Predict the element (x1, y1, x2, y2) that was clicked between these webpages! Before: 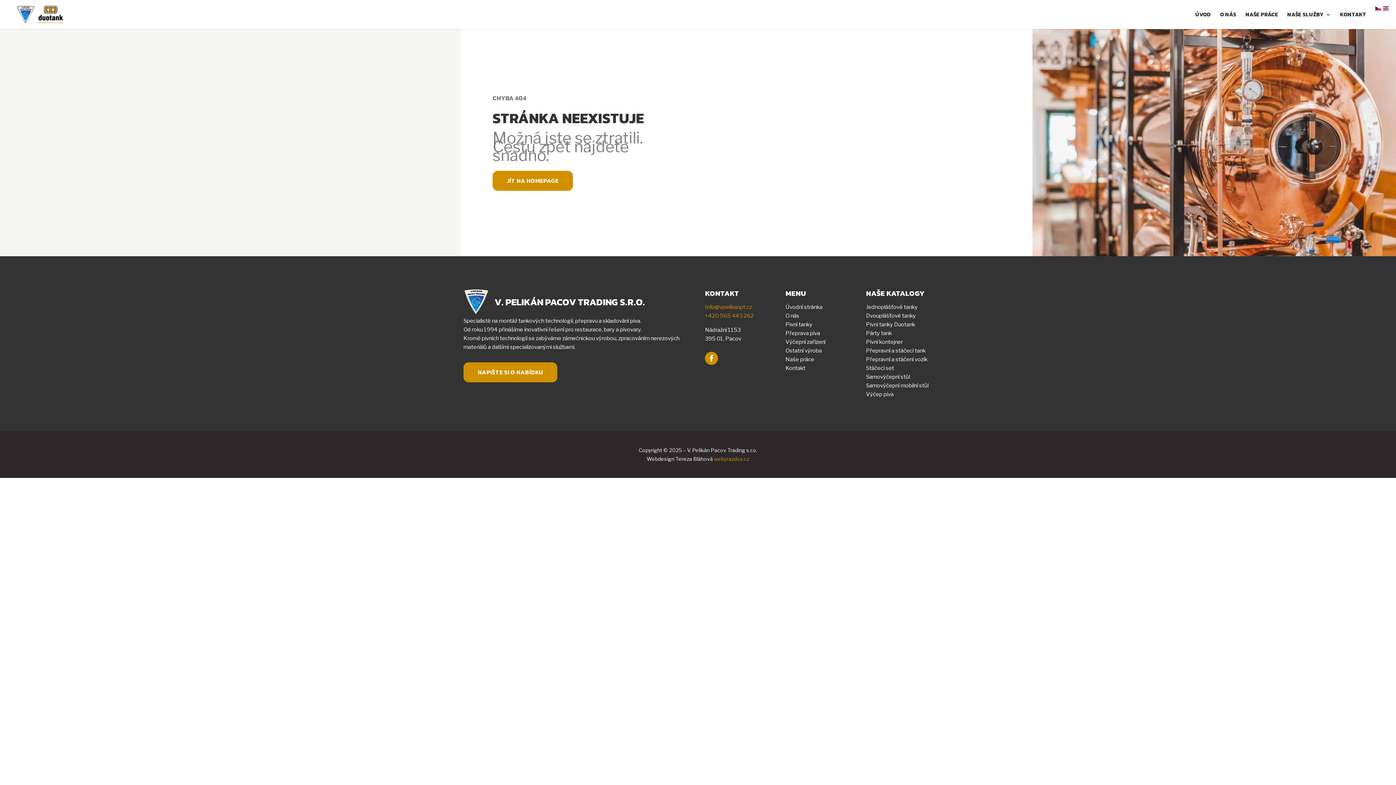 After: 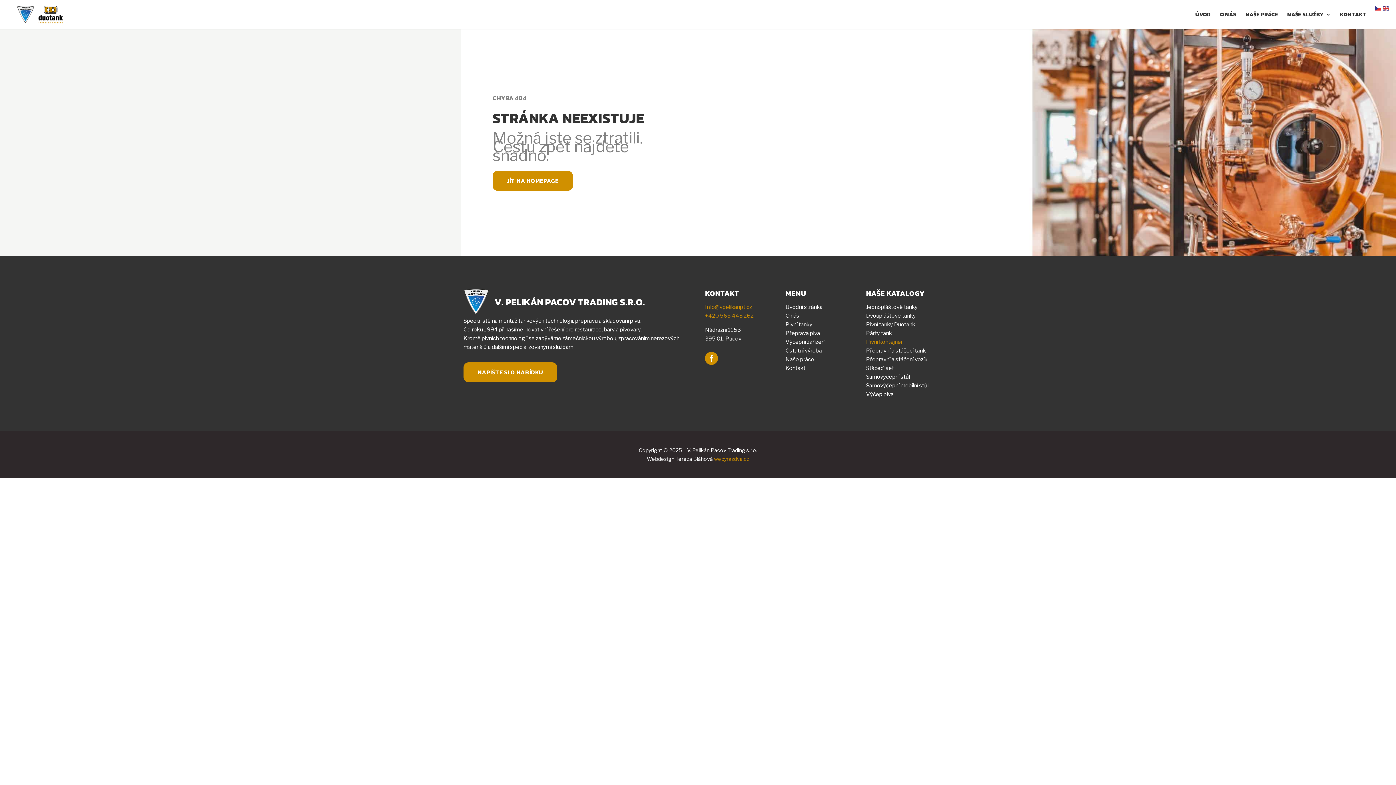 Action: label: Pivní kontejner bbox: (866, 339, 902, 345)